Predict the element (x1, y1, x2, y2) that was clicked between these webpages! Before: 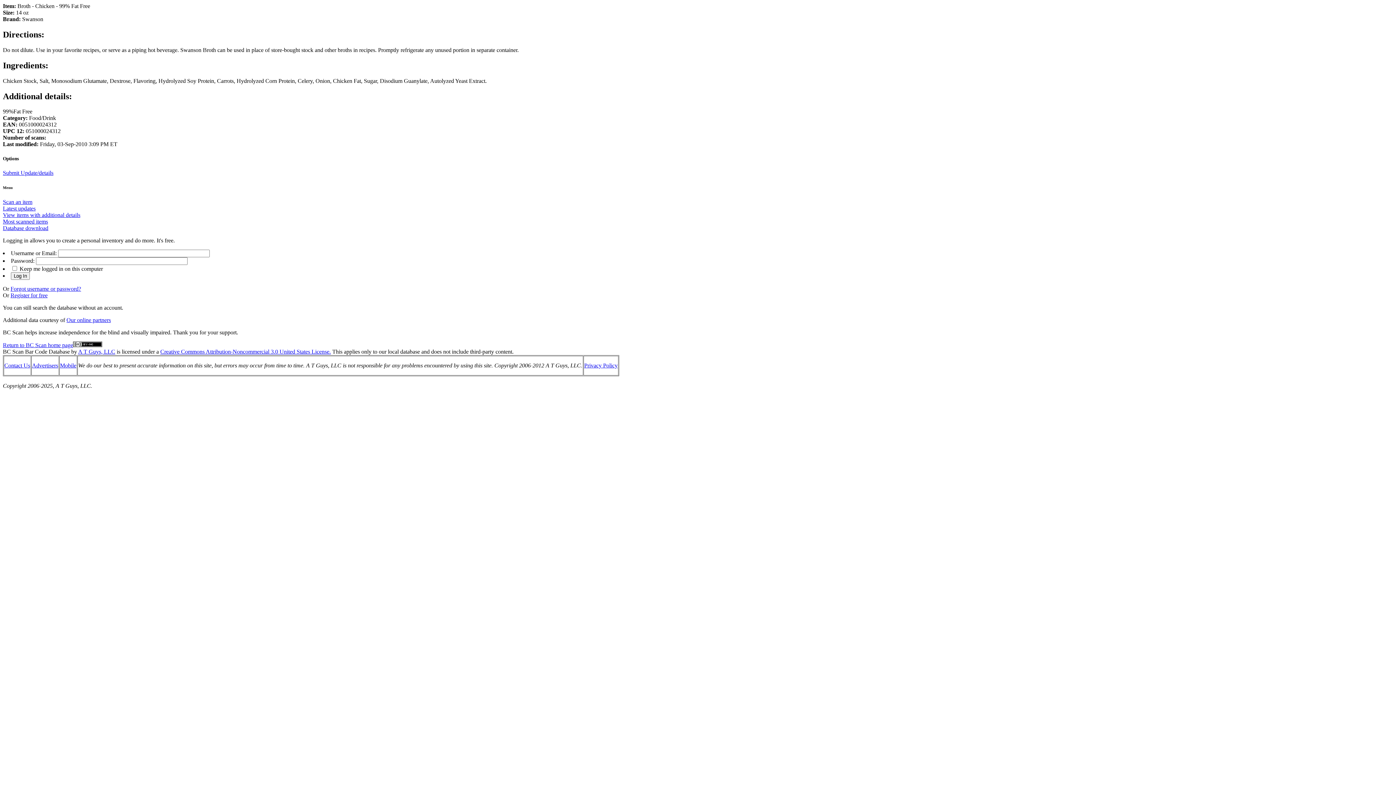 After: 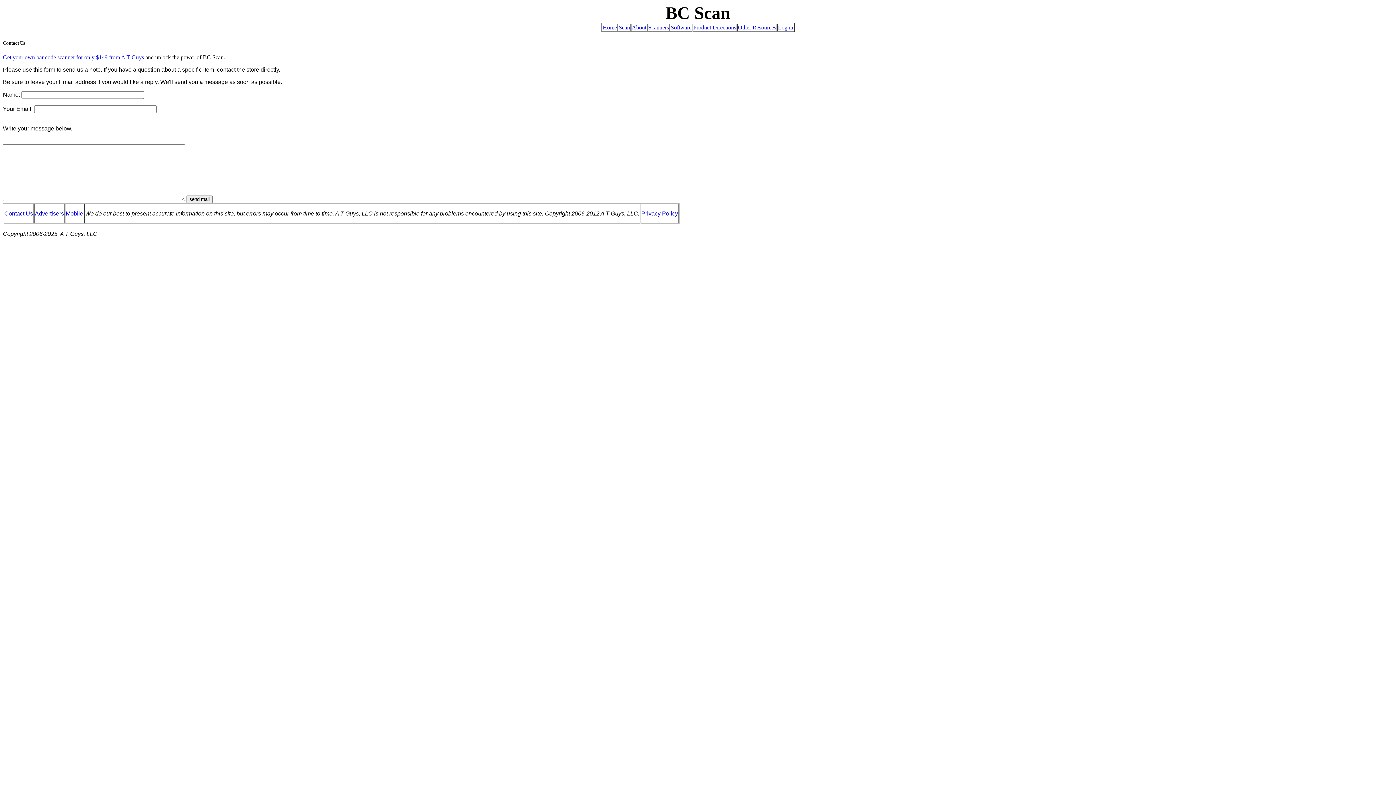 Action: bbox: (4, 362, 30, 368) label: Contact Us